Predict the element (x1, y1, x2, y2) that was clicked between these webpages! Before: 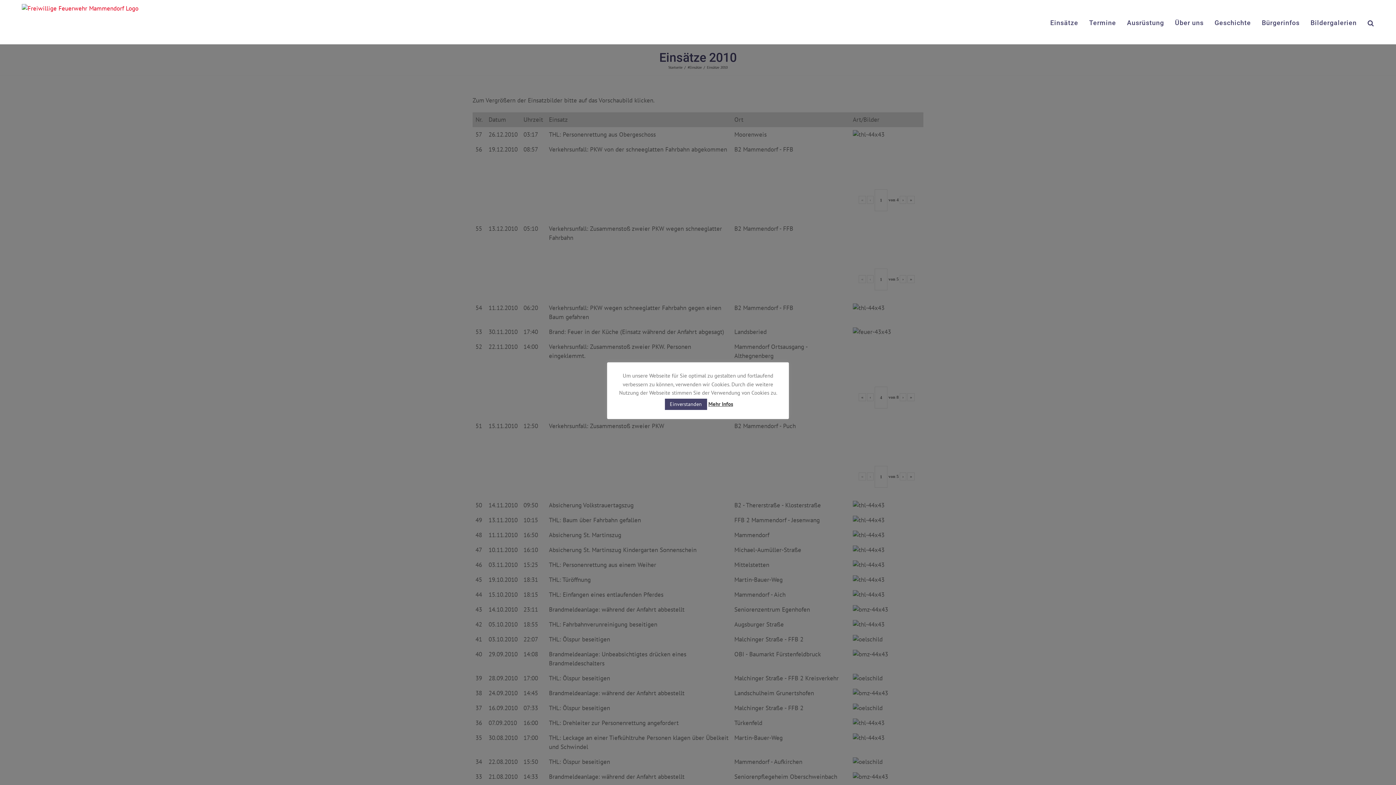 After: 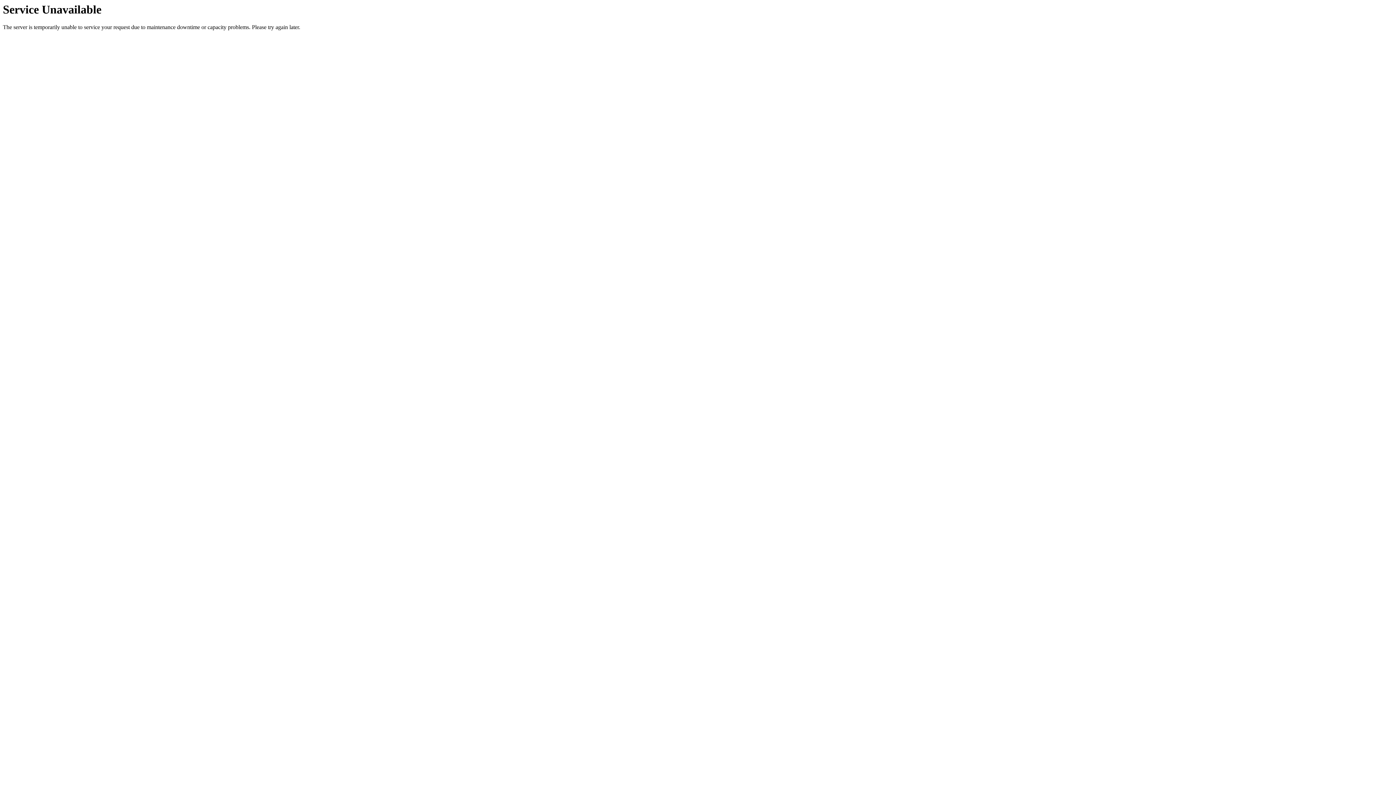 Action: label: Termine bbox: (1089, 0, 1116, 44)